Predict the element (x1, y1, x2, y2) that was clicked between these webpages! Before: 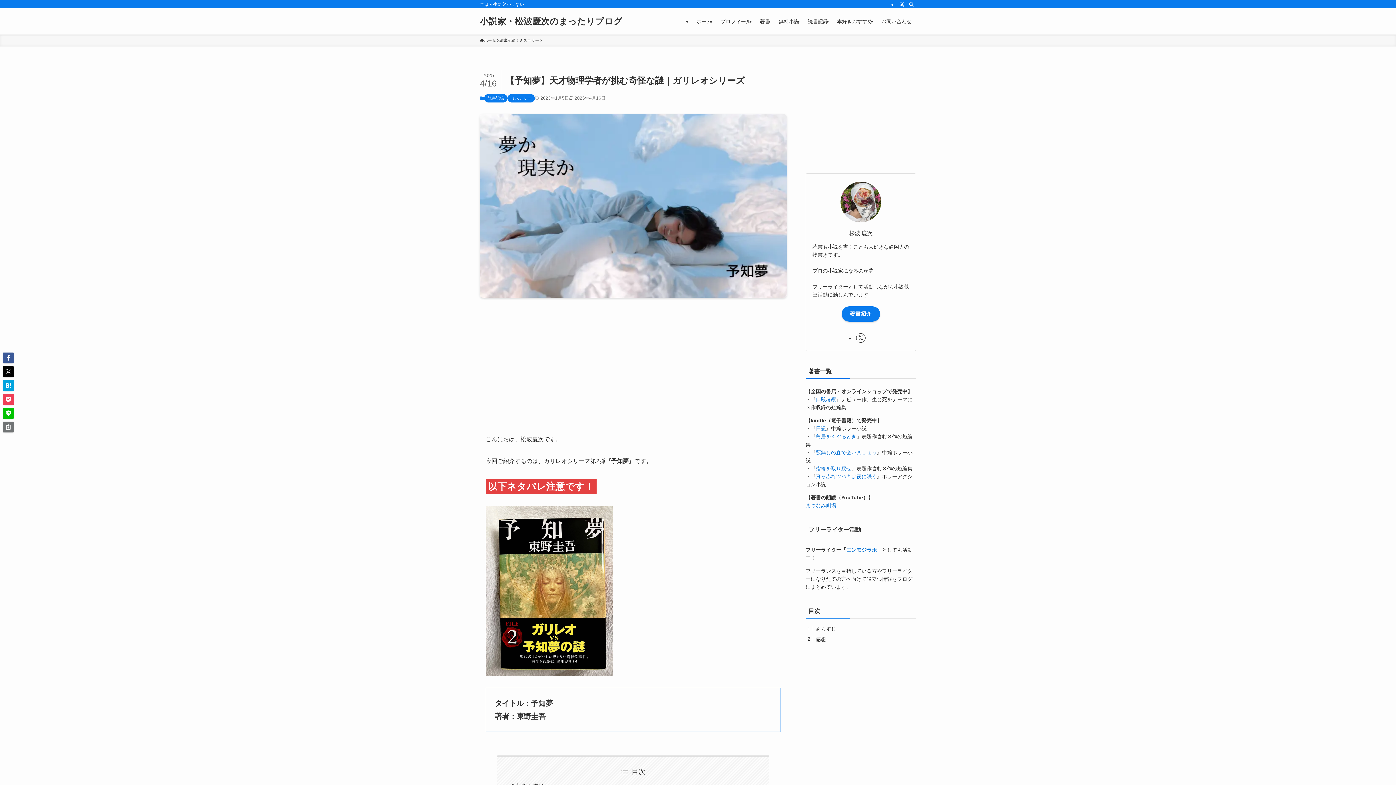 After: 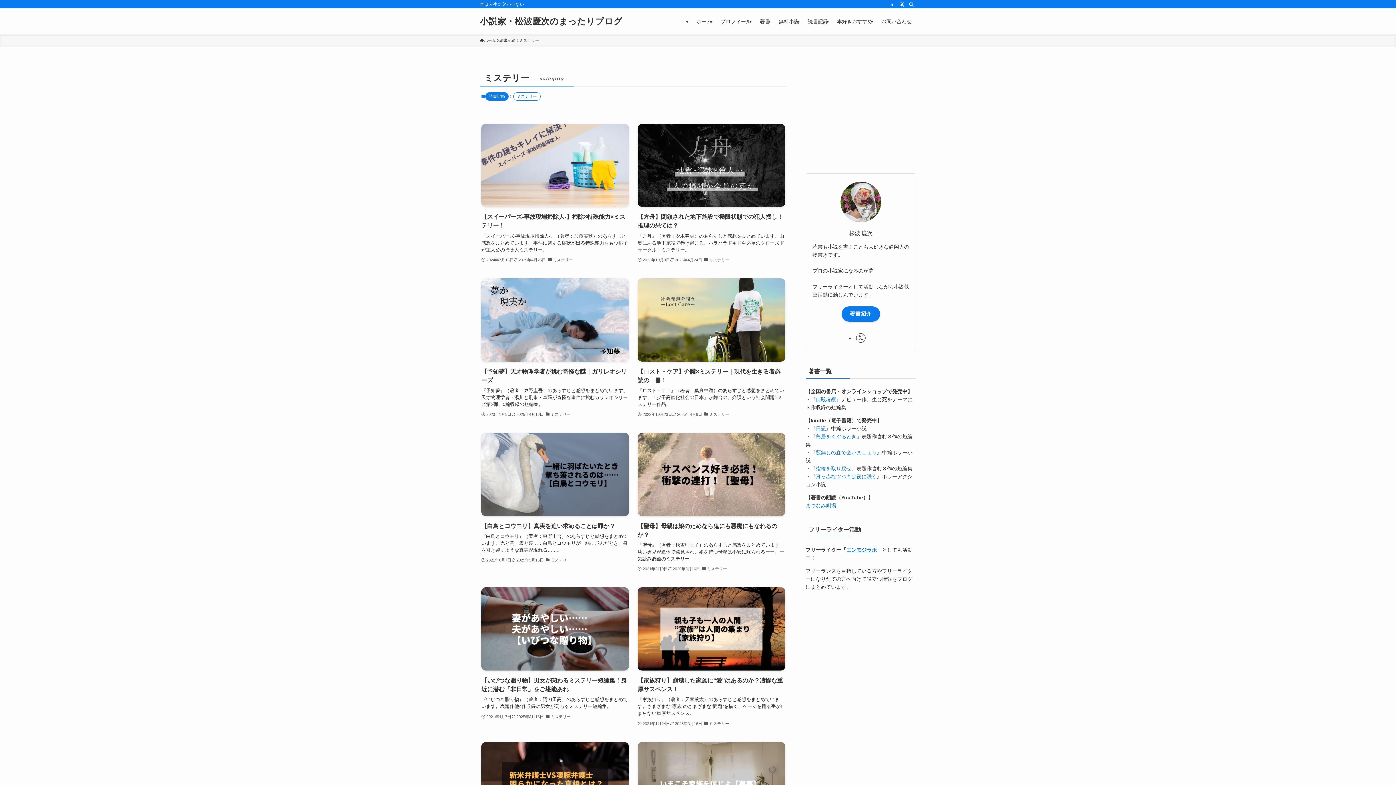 Action: label: ミステリー bbox: (519, 37, 539, 43)